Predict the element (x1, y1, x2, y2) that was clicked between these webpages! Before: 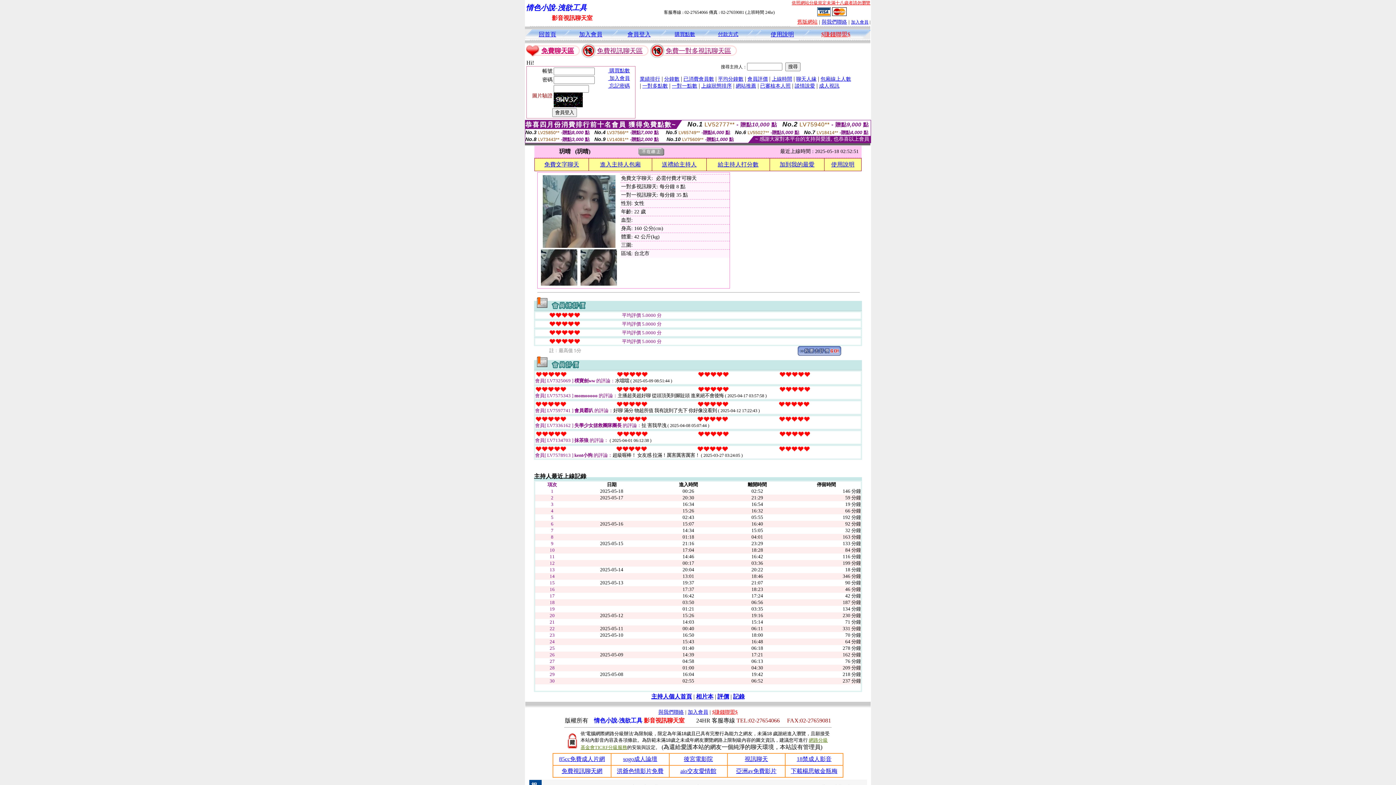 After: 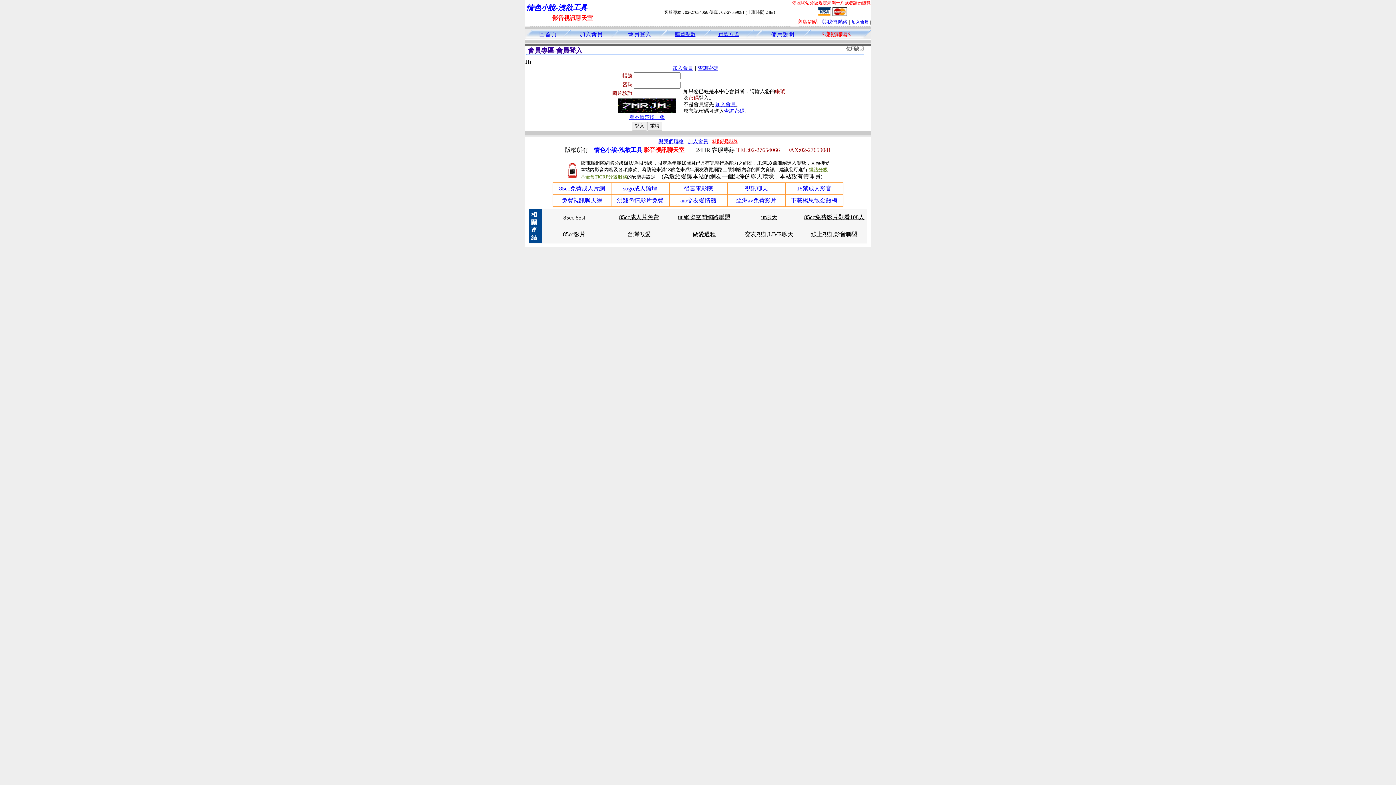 Action: label: 會員登入 bbox: (627, 32, 650, 37)